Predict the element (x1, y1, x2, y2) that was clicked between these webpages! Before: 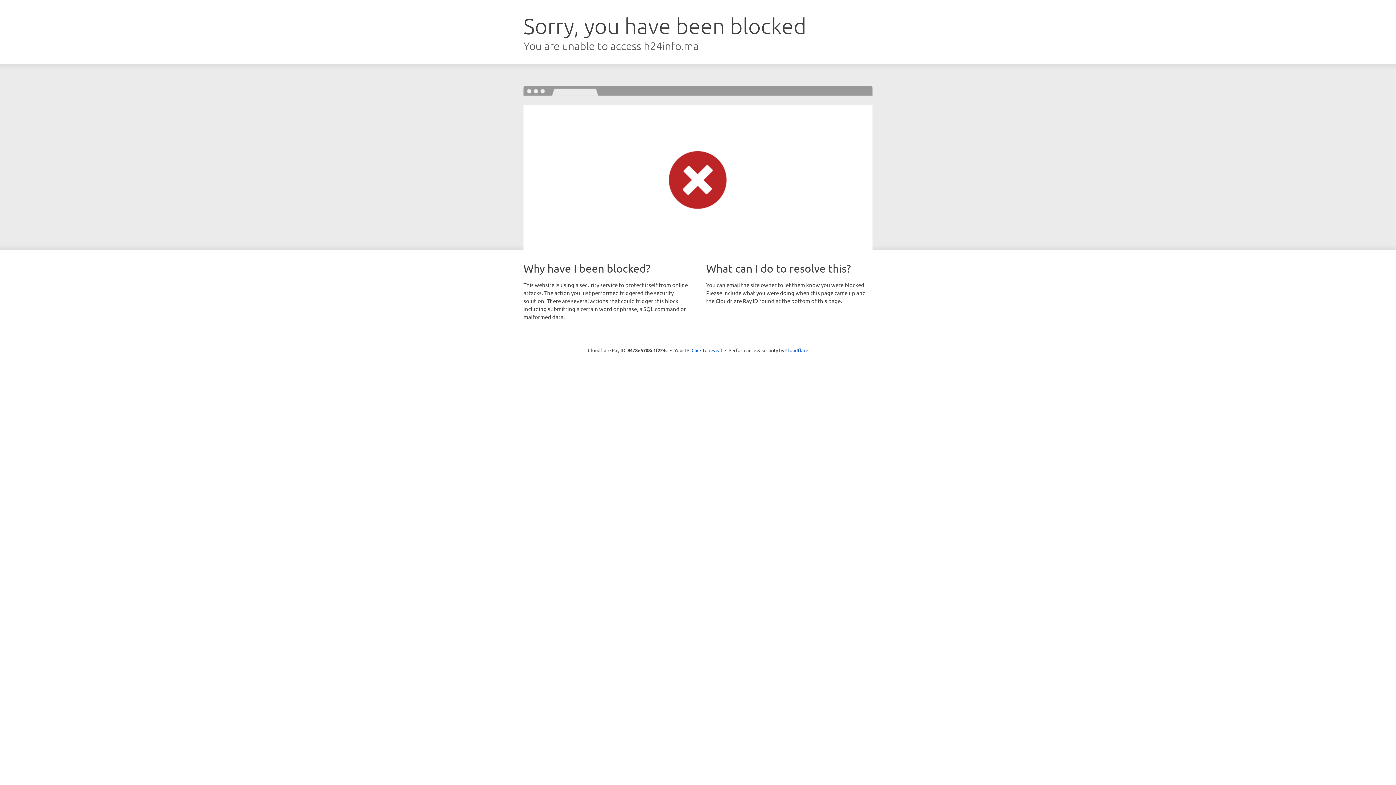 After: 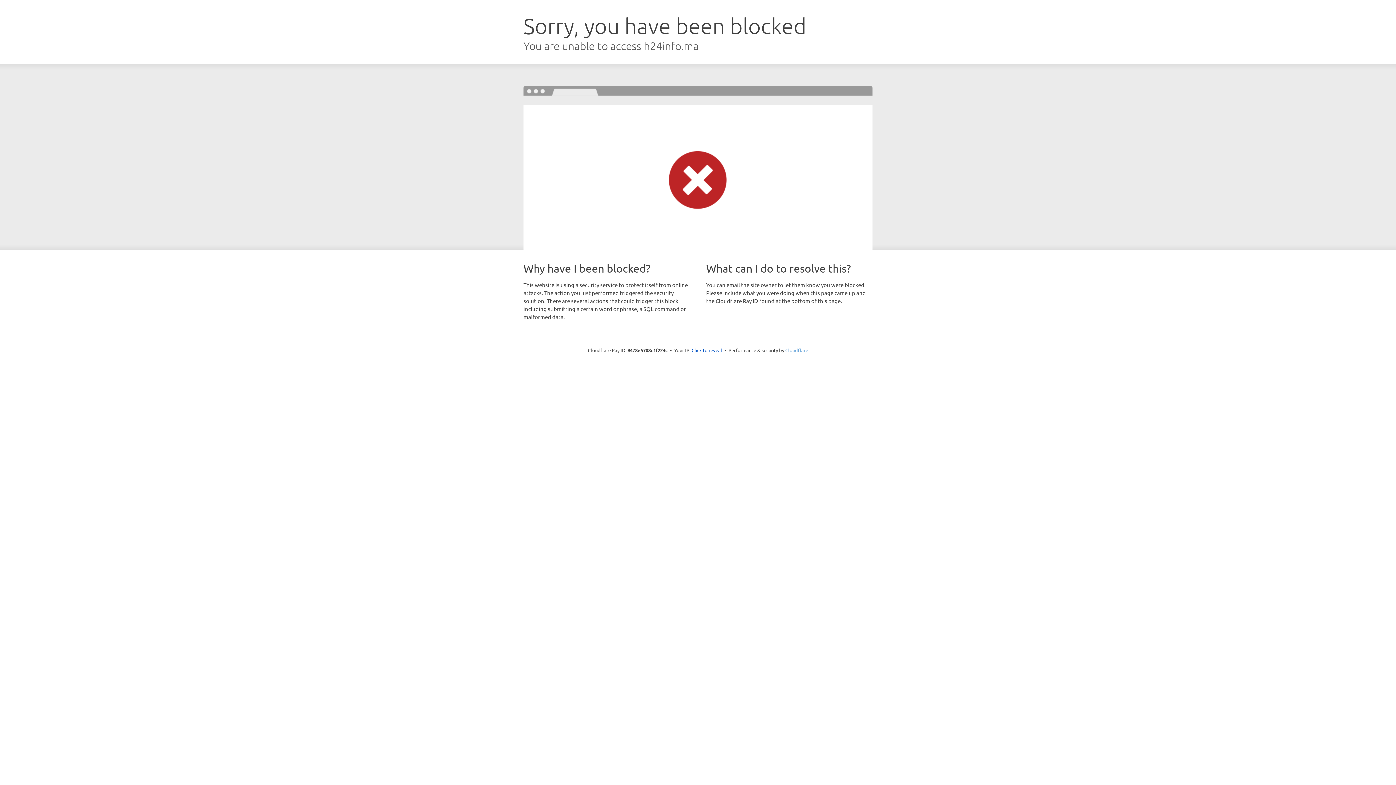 Action: bbox: (785, 347, 808, 353) label: Cloudflare